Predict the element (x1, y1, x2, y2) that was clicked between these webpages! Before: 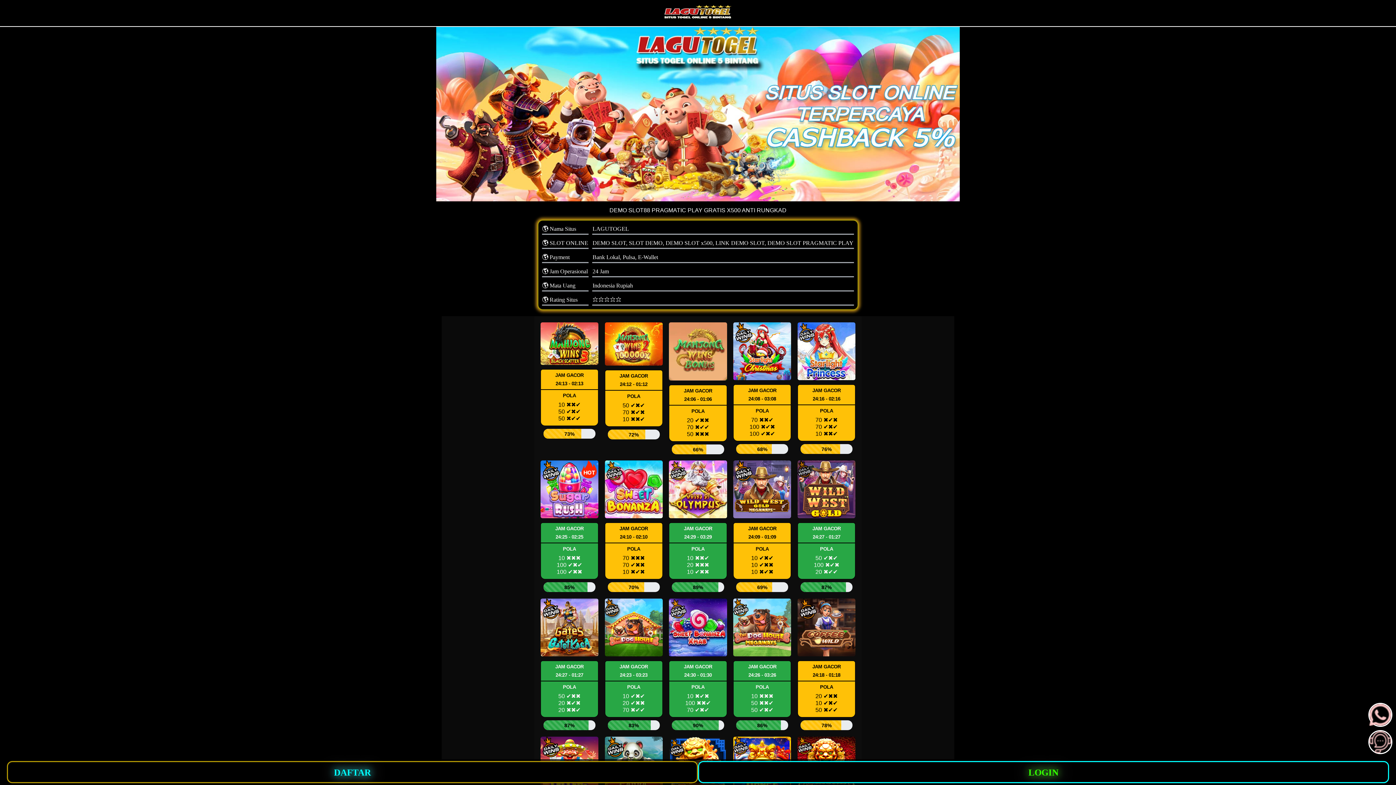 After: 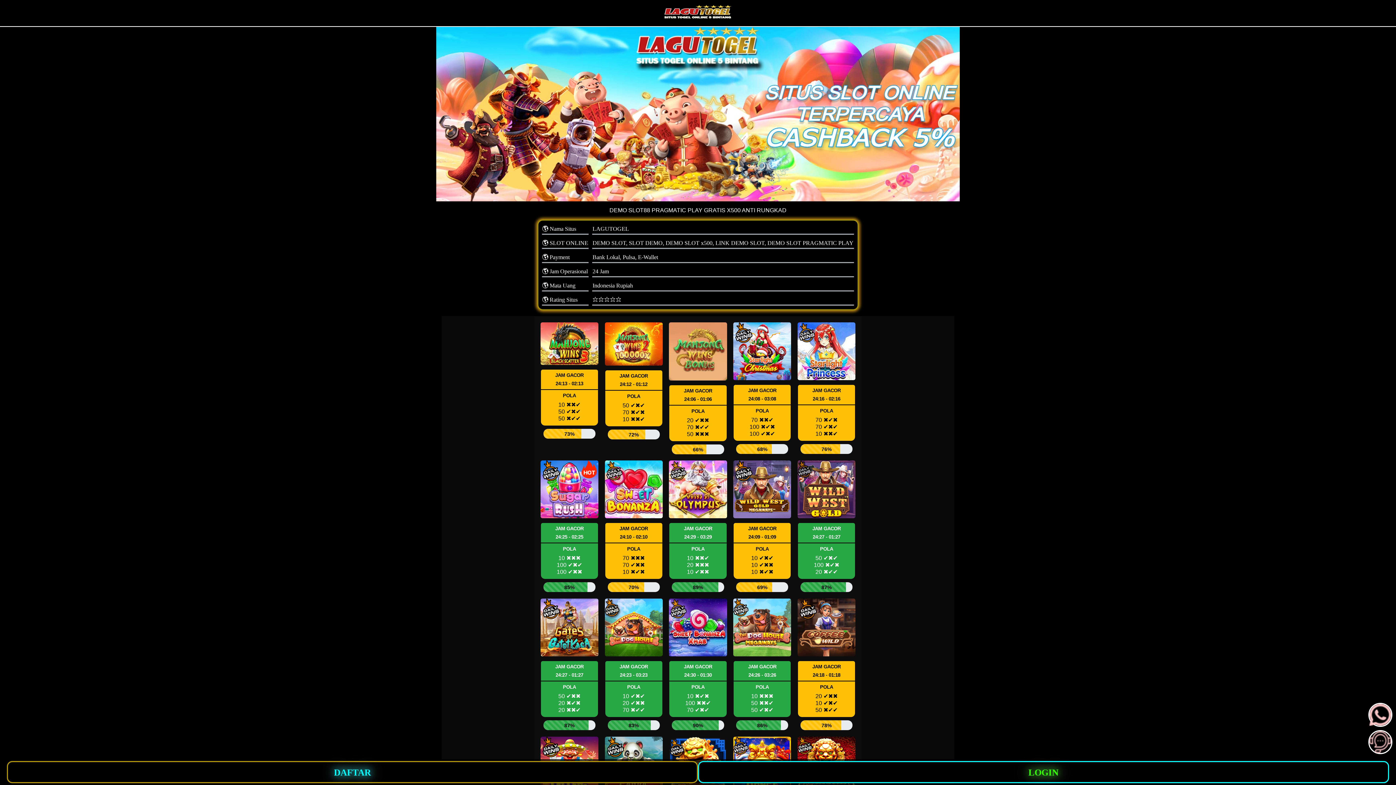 Action: label: whatsapp button bbox: (1369, 704, 1391, 726)